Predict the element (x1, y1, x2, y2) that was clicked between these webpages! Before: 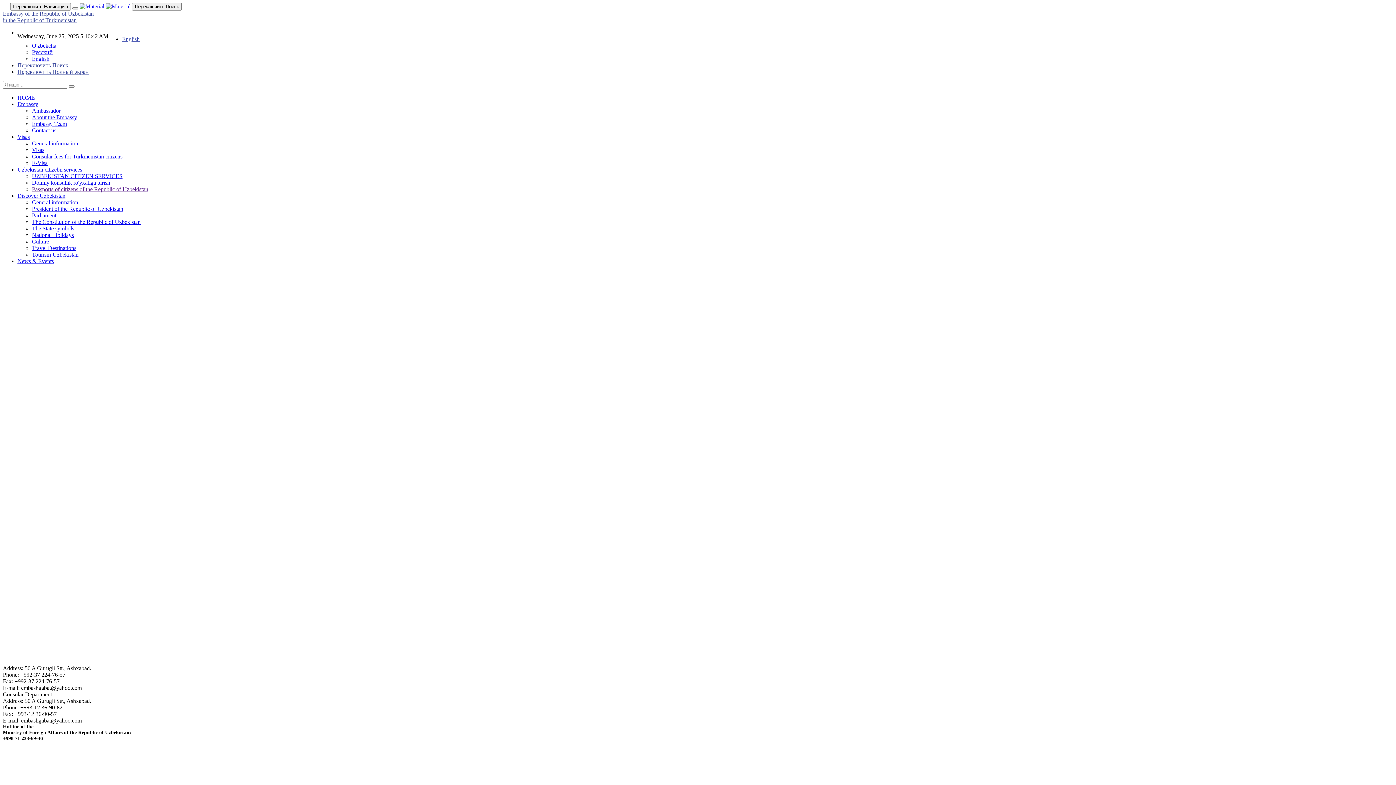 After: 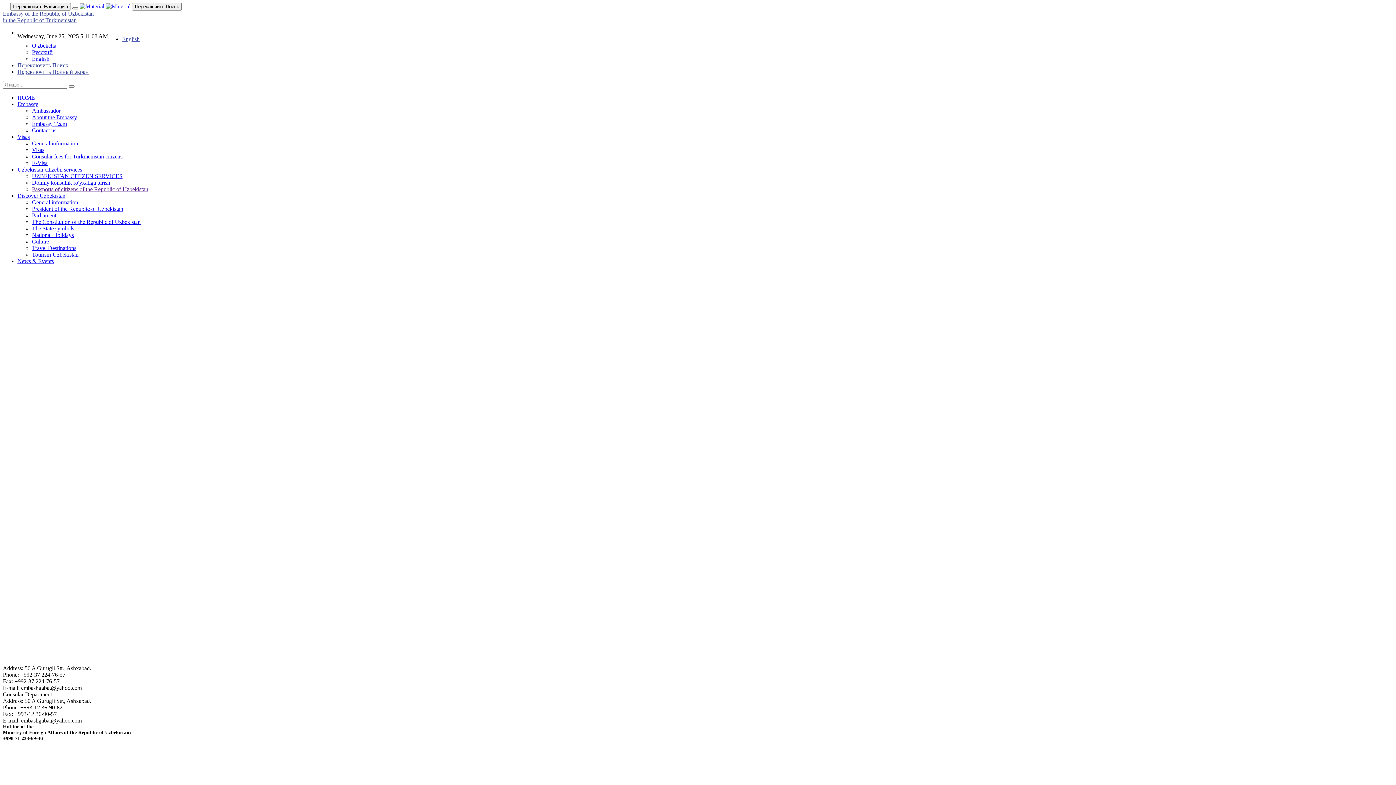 Action: label: Discover Uzbekistan bbox: (17, 192, 65, 198)